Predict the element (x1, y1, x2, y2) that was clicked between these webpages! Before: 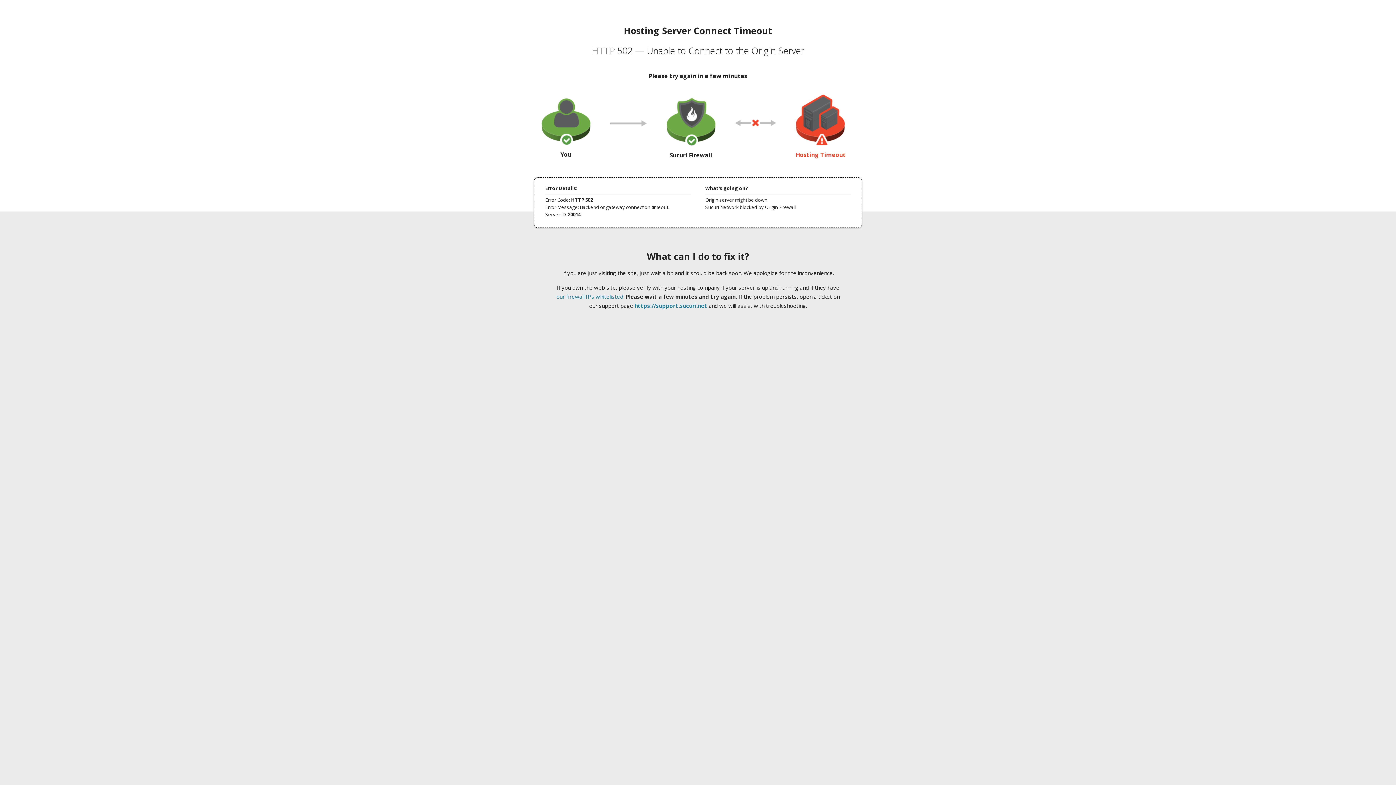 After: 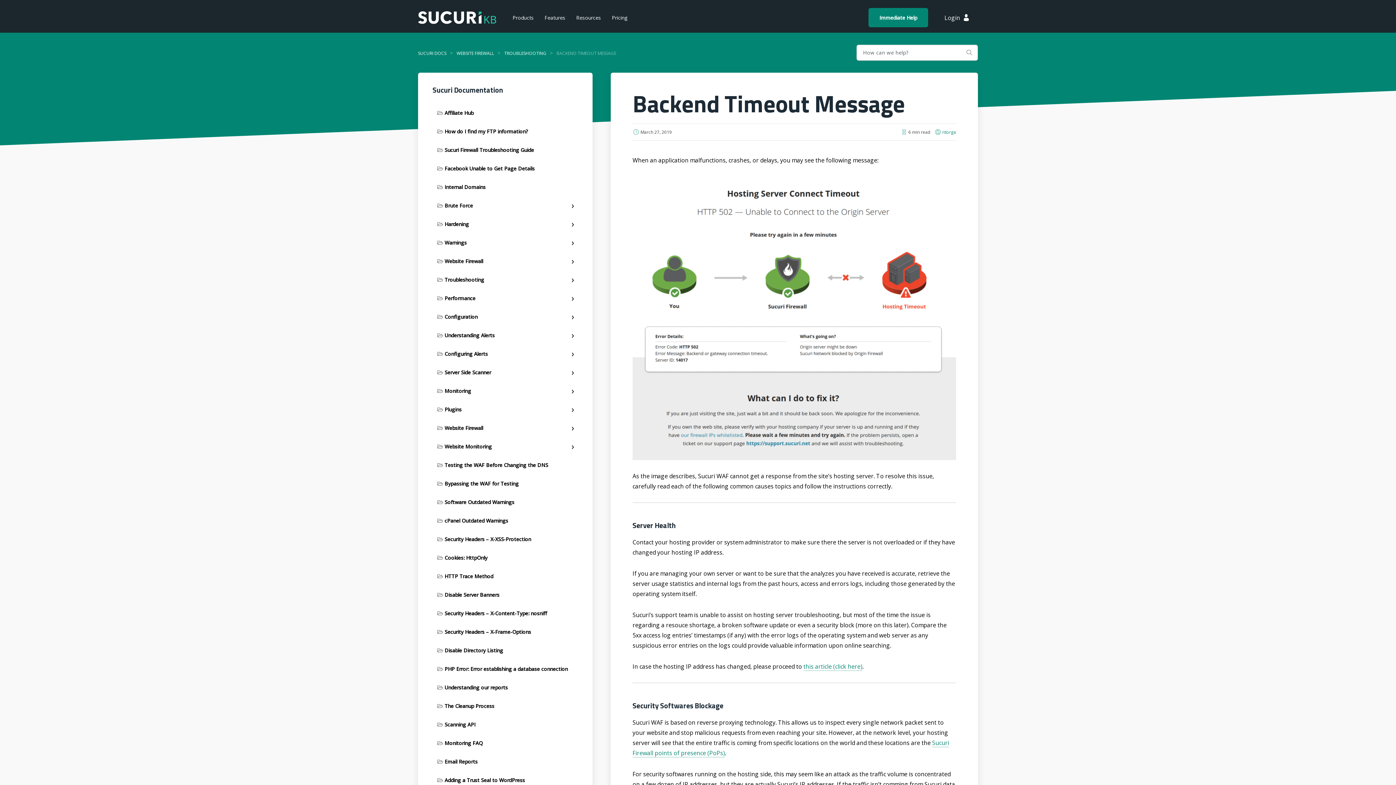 Action: bbox: (556, 293, 623, 300) label: our firewall IPs whitelisted